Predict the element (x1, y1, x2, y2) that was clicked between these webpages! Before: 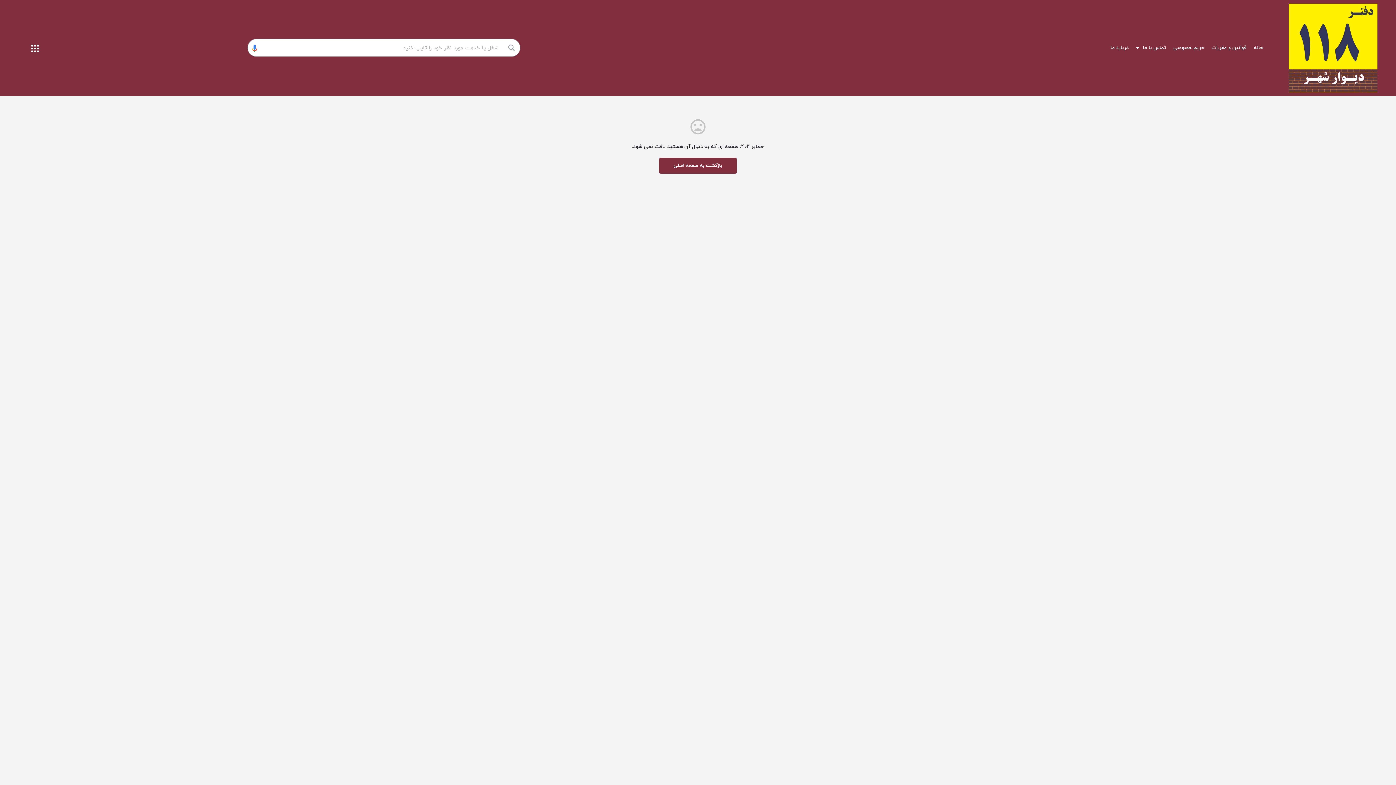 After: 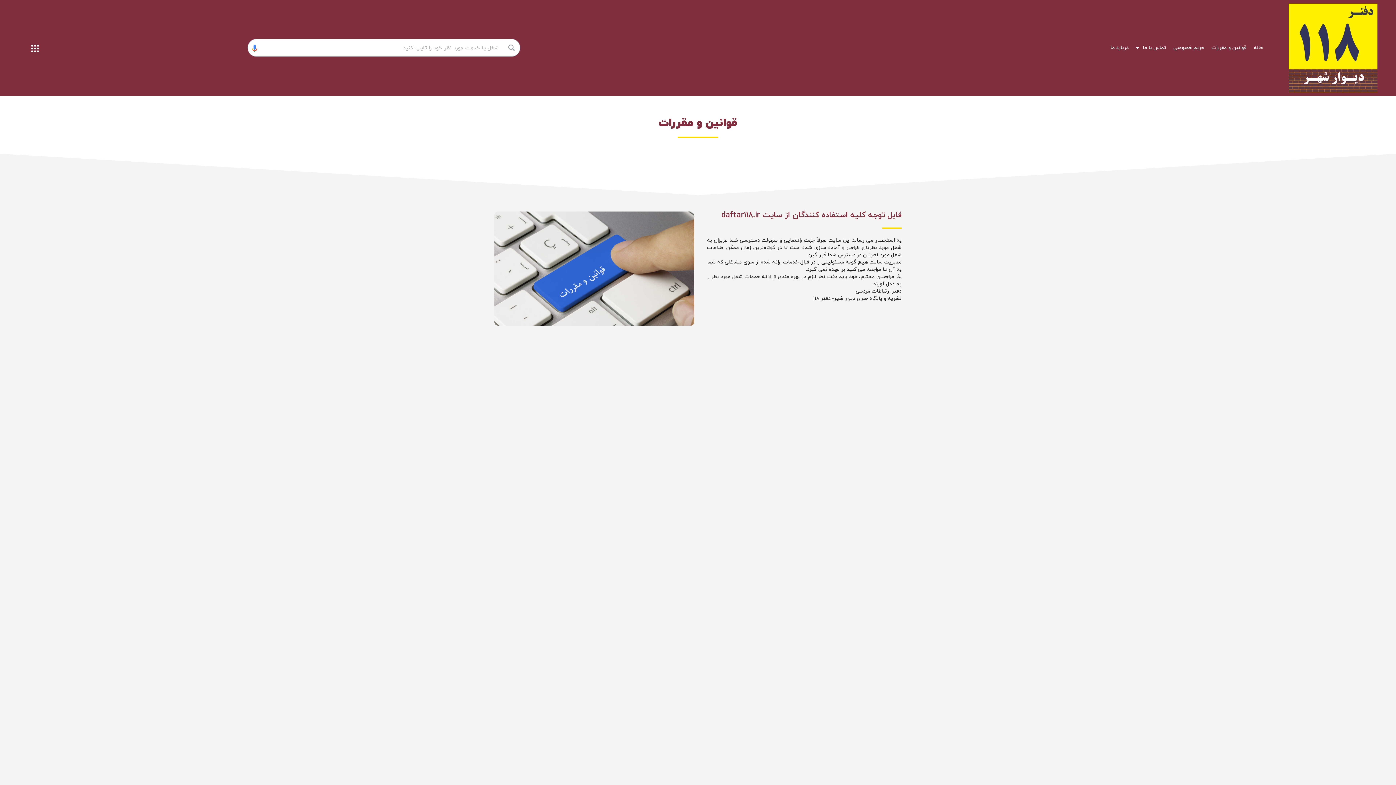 Action: label: قوانین و مقررات bbox: (1208, 39, 1250, 56)